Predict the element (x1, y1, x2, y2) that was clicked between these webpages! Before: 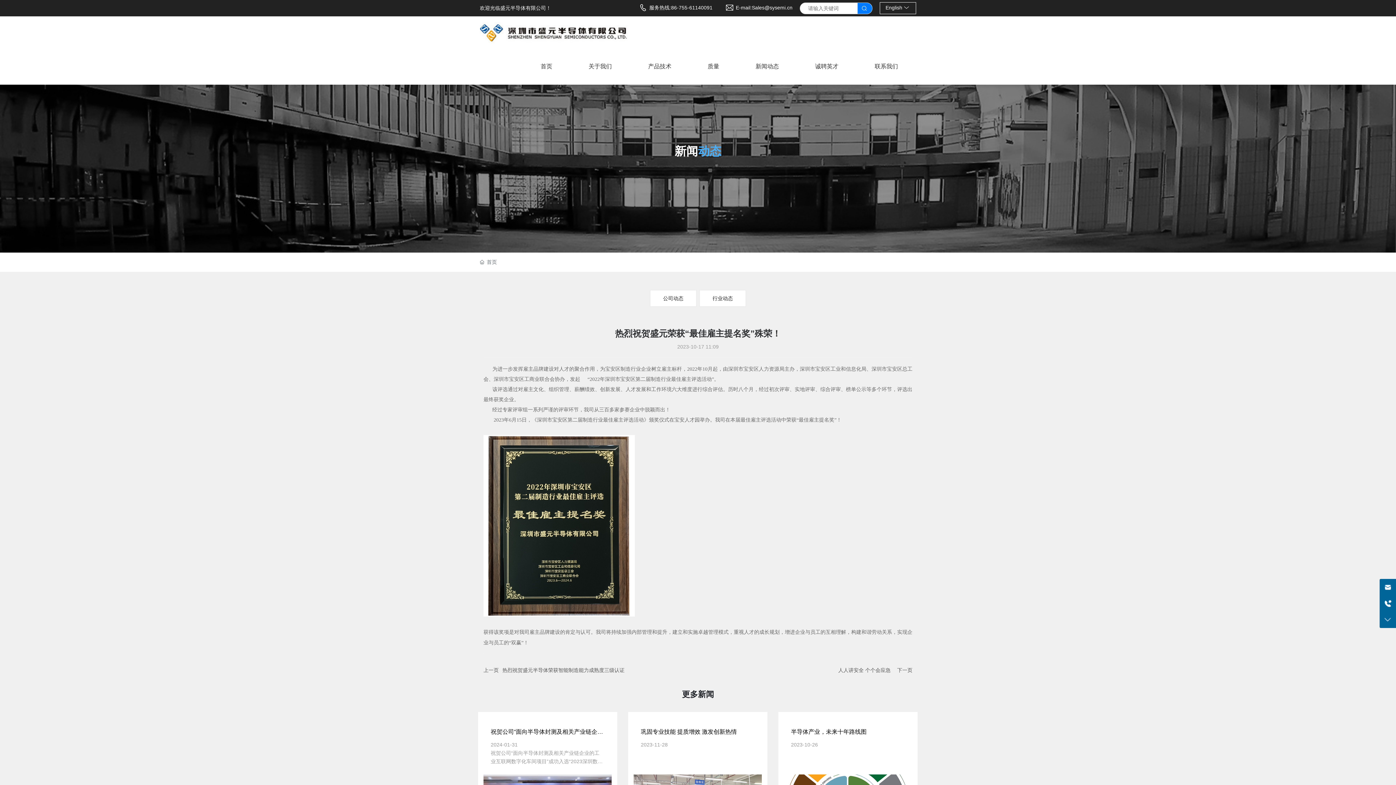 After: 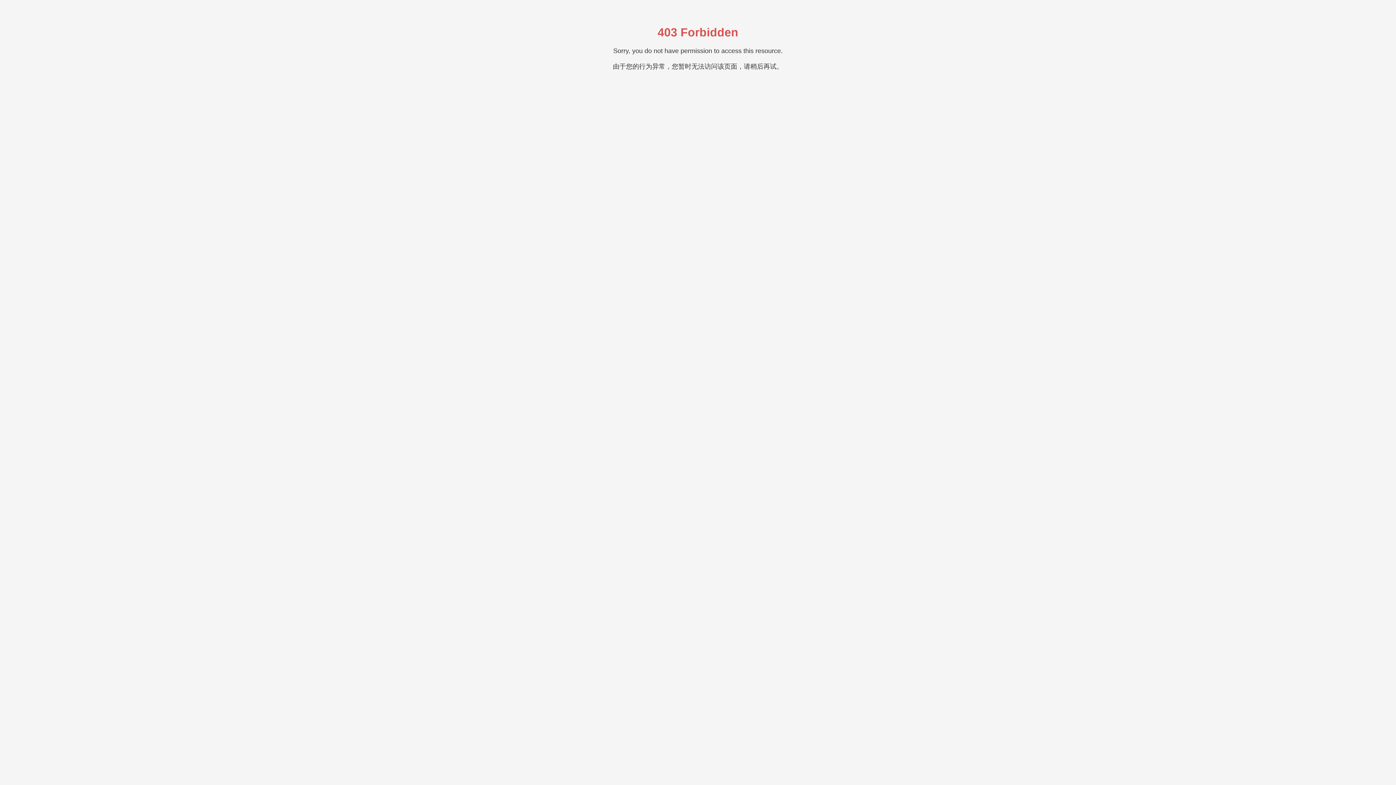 Action: bbox: (857, 2, 872, 13)